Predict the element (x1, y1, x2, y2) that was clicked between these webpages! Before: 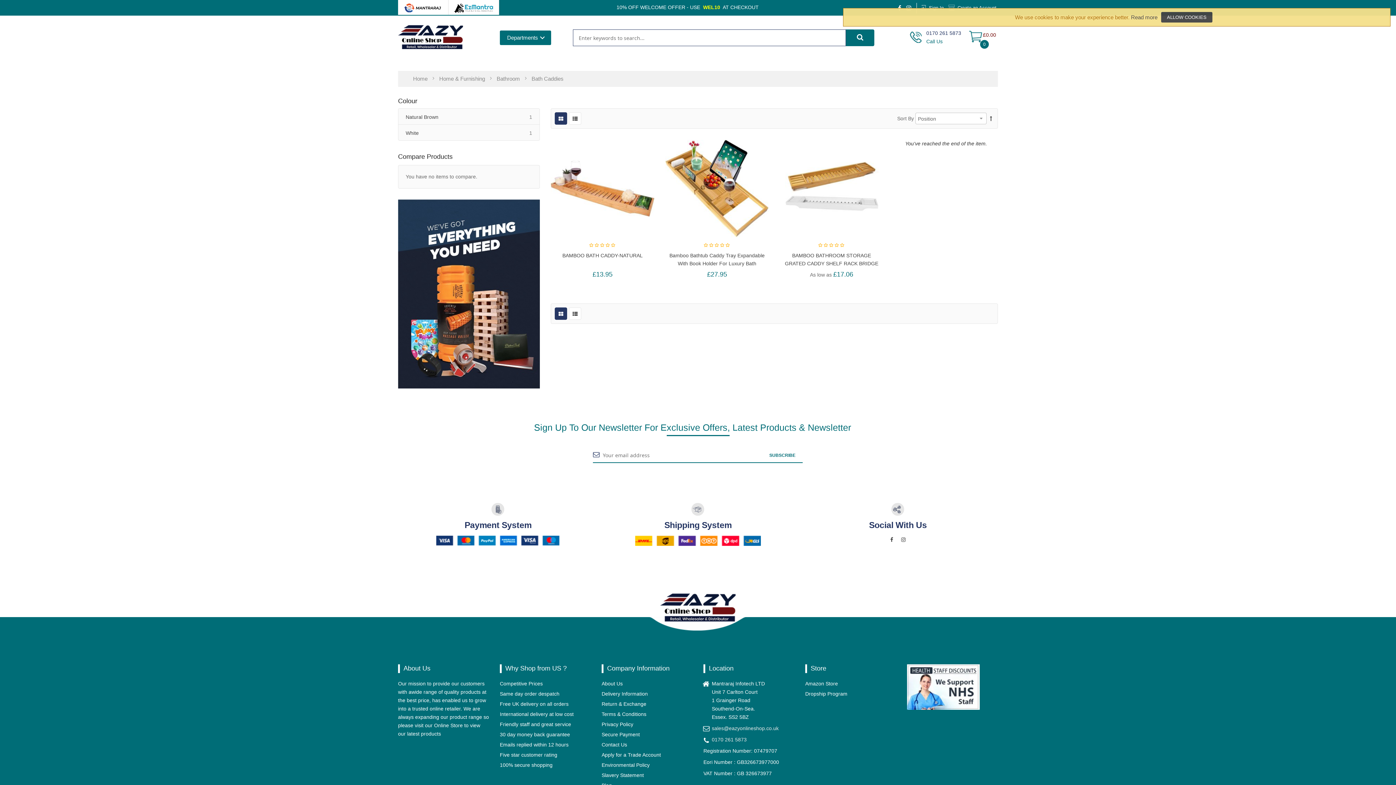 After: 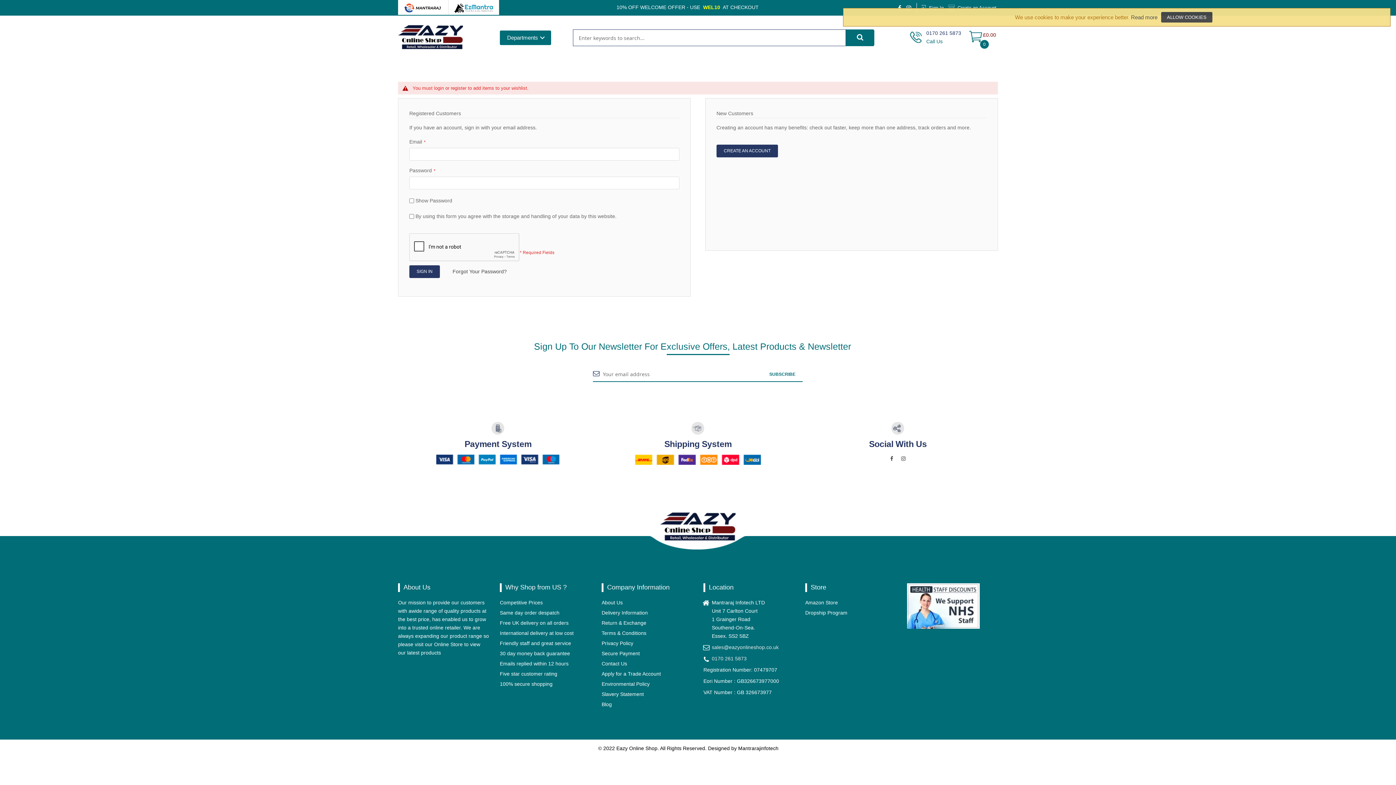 Action: label: Add to Wish List bbox: (595, 181, 610, 196)